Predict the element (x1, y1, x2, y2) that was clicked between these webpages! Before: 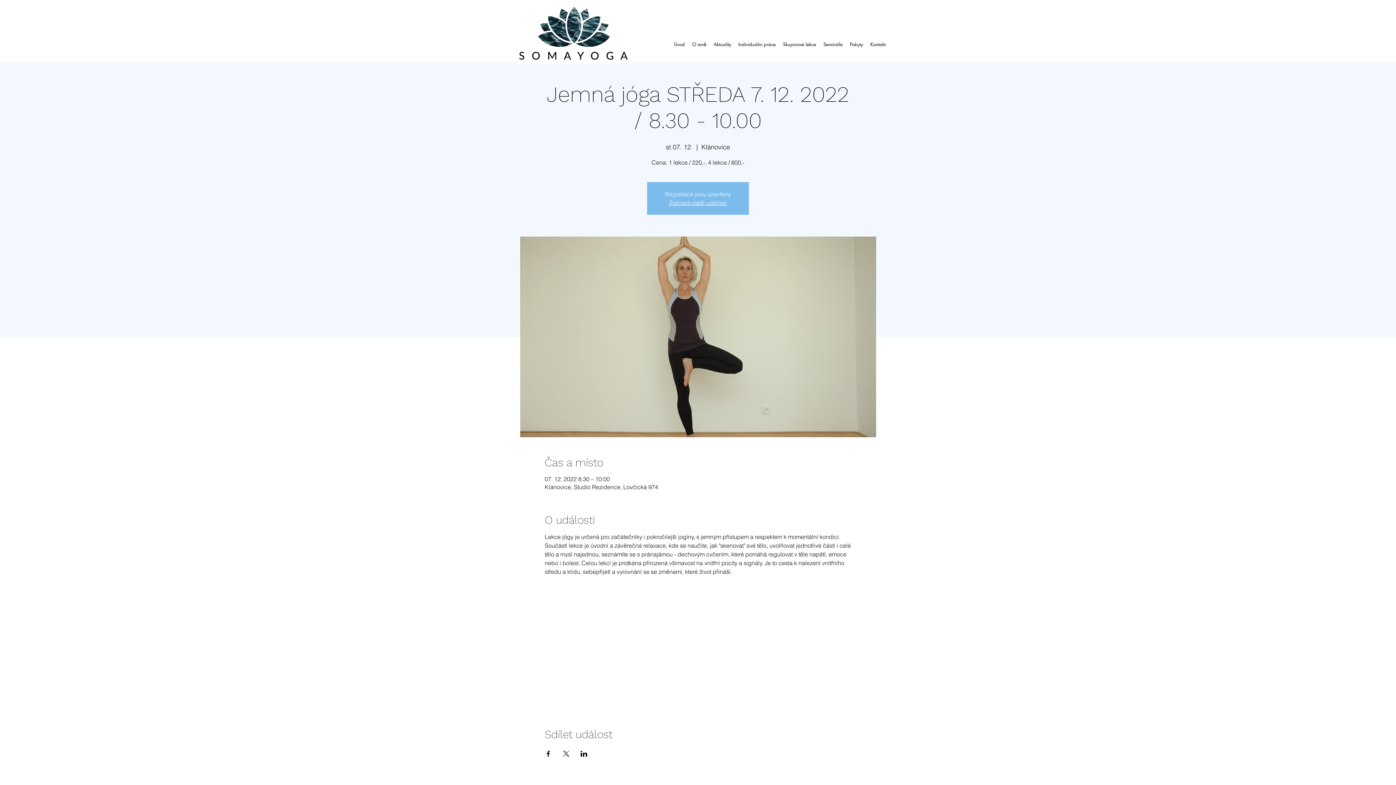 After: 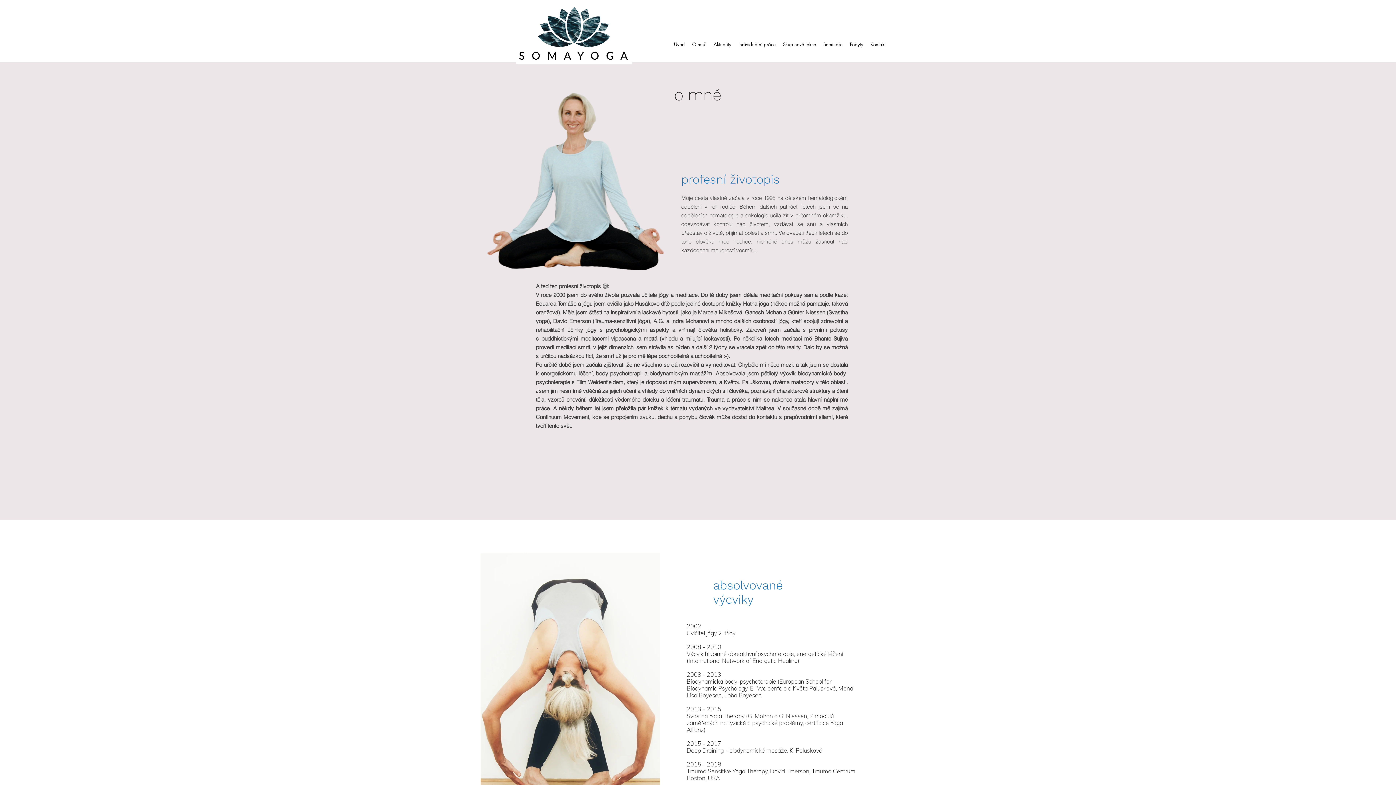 Action: bbox: (688, 34, 710, 54) label: O mně